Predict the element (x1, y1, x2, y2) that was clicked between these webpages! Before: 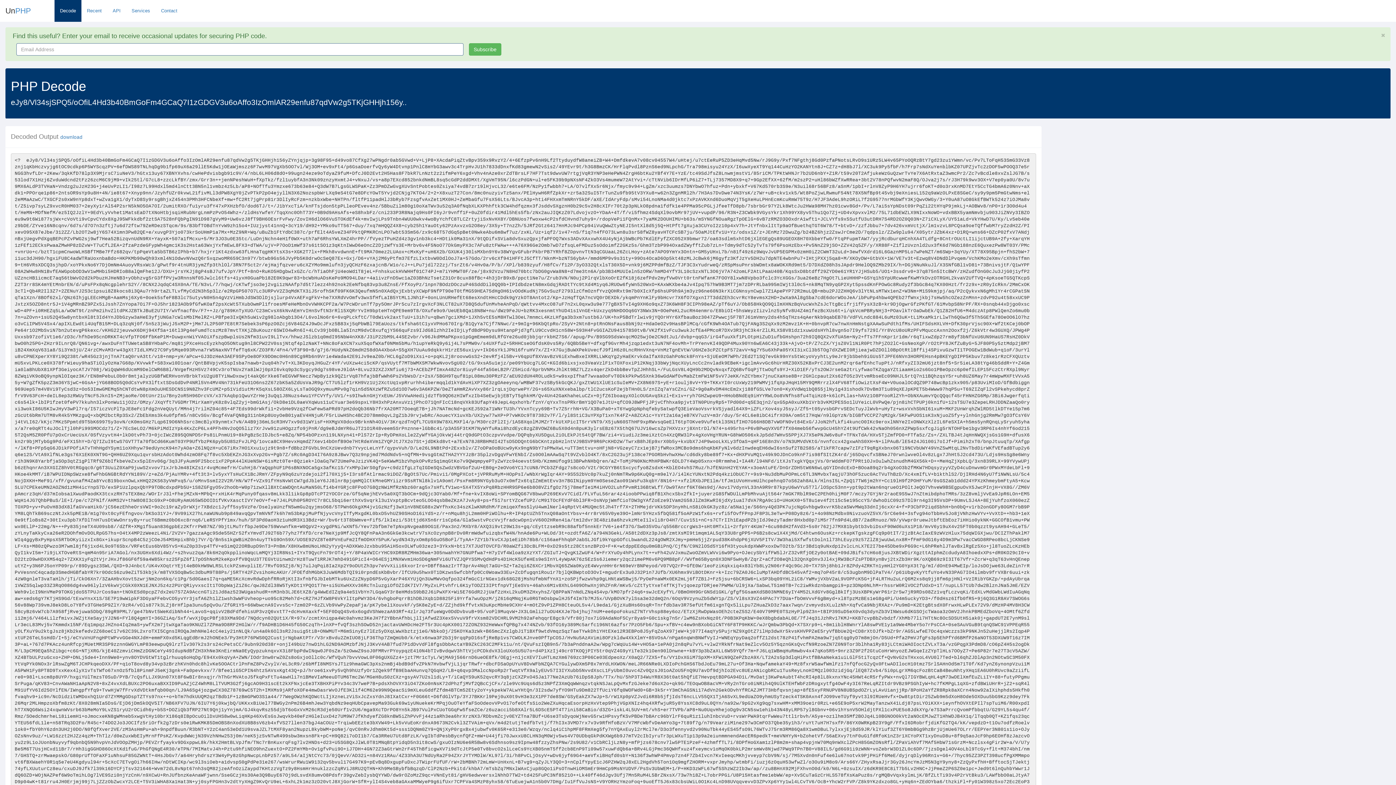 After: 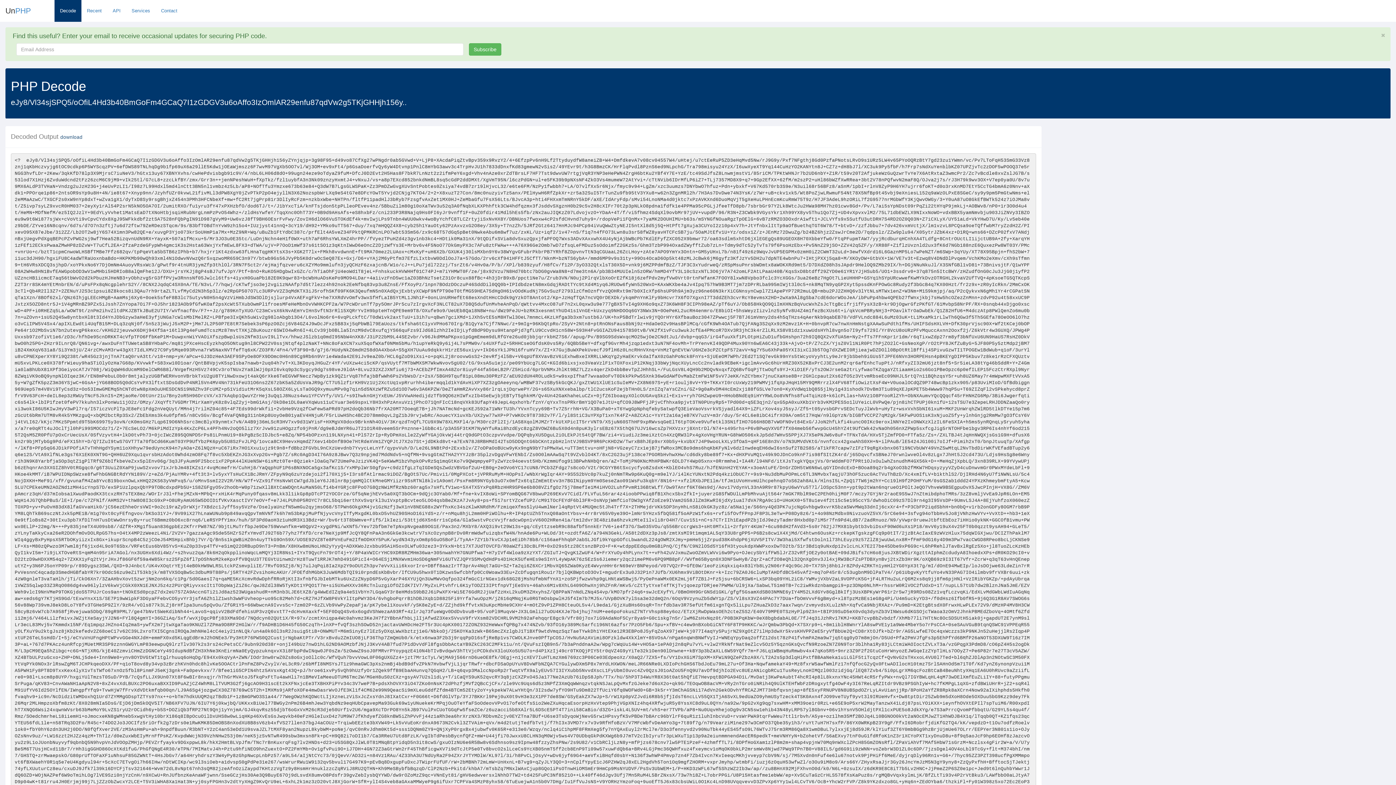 Action: label: download bbox: (60, 134, 82, 140)